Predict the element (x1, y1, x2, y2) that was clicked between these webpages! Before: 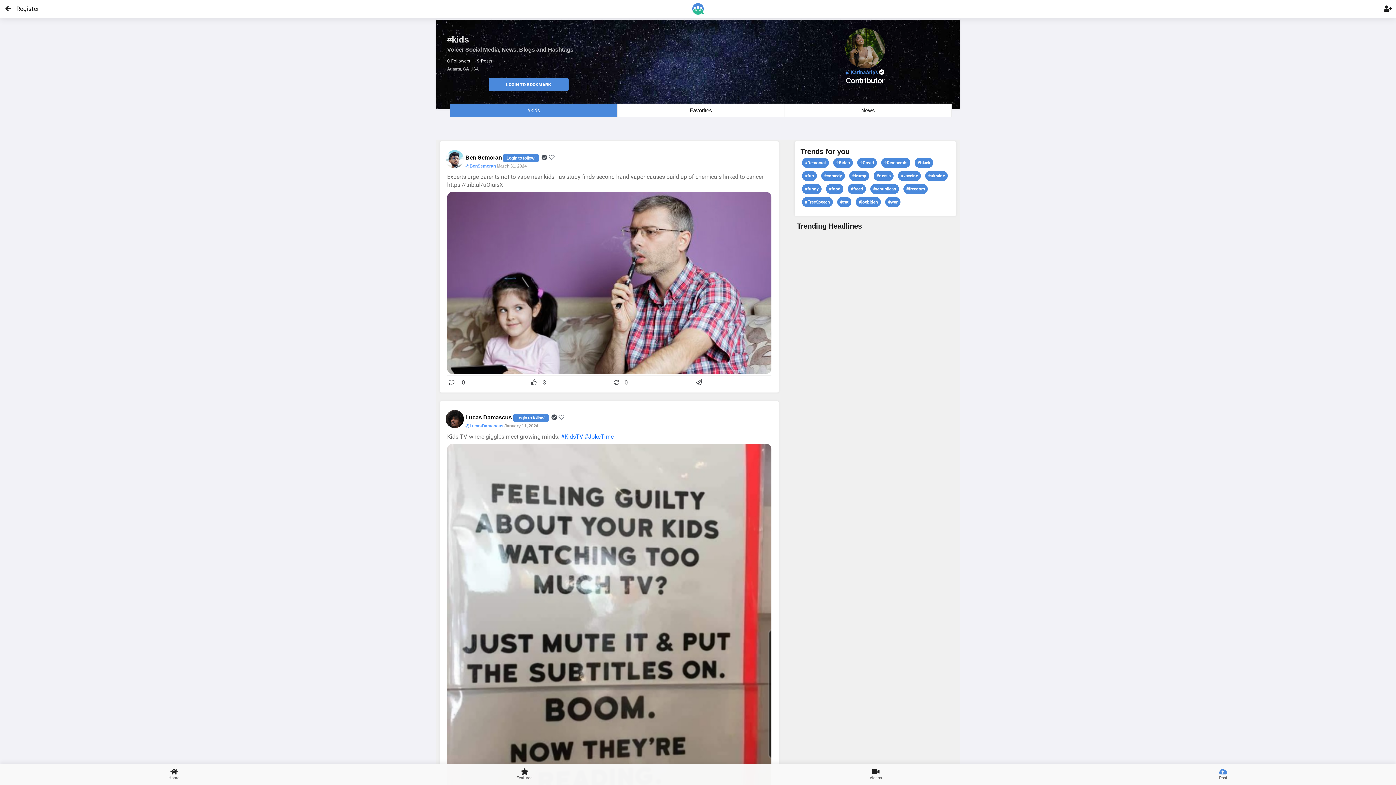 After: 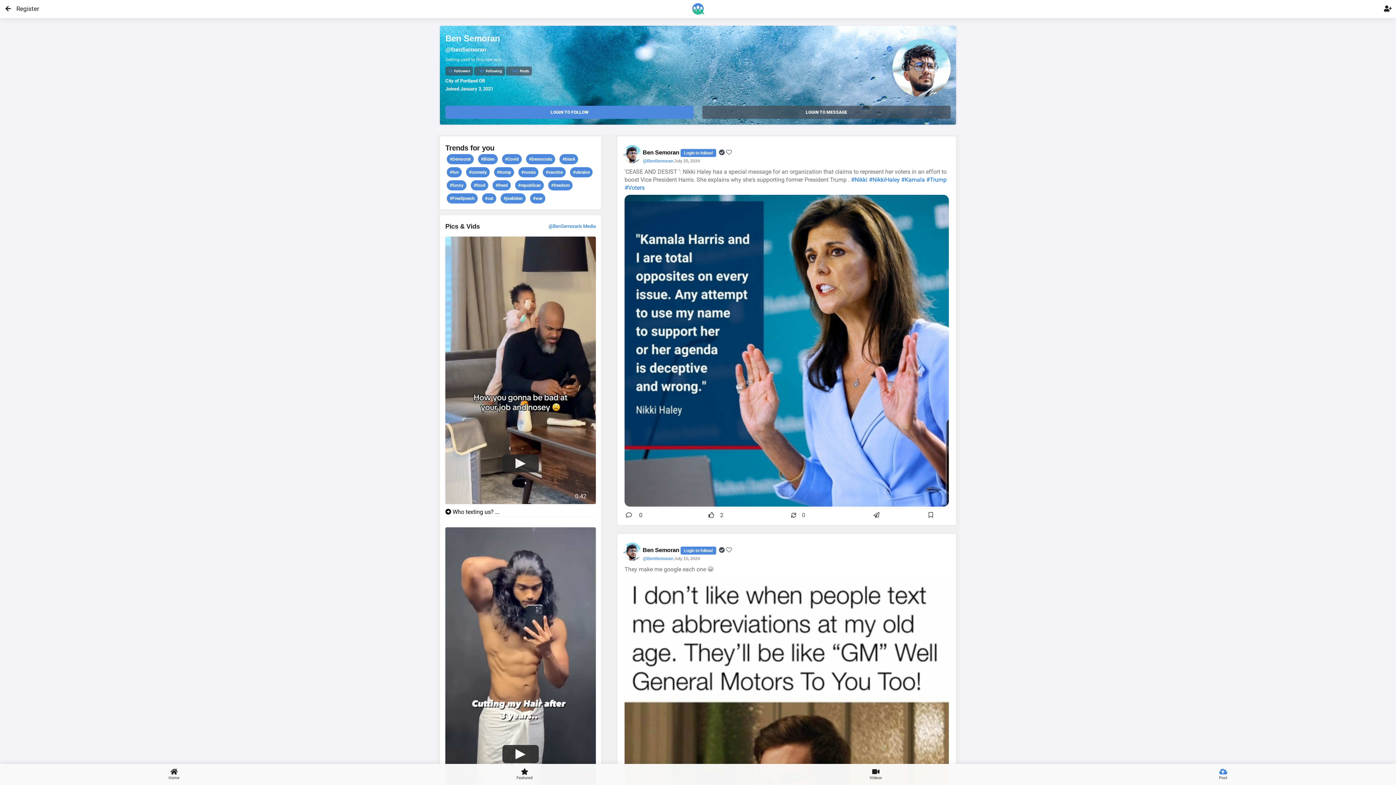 Action: label: @BenSemoran bbox: (465, 163, 495, 168)